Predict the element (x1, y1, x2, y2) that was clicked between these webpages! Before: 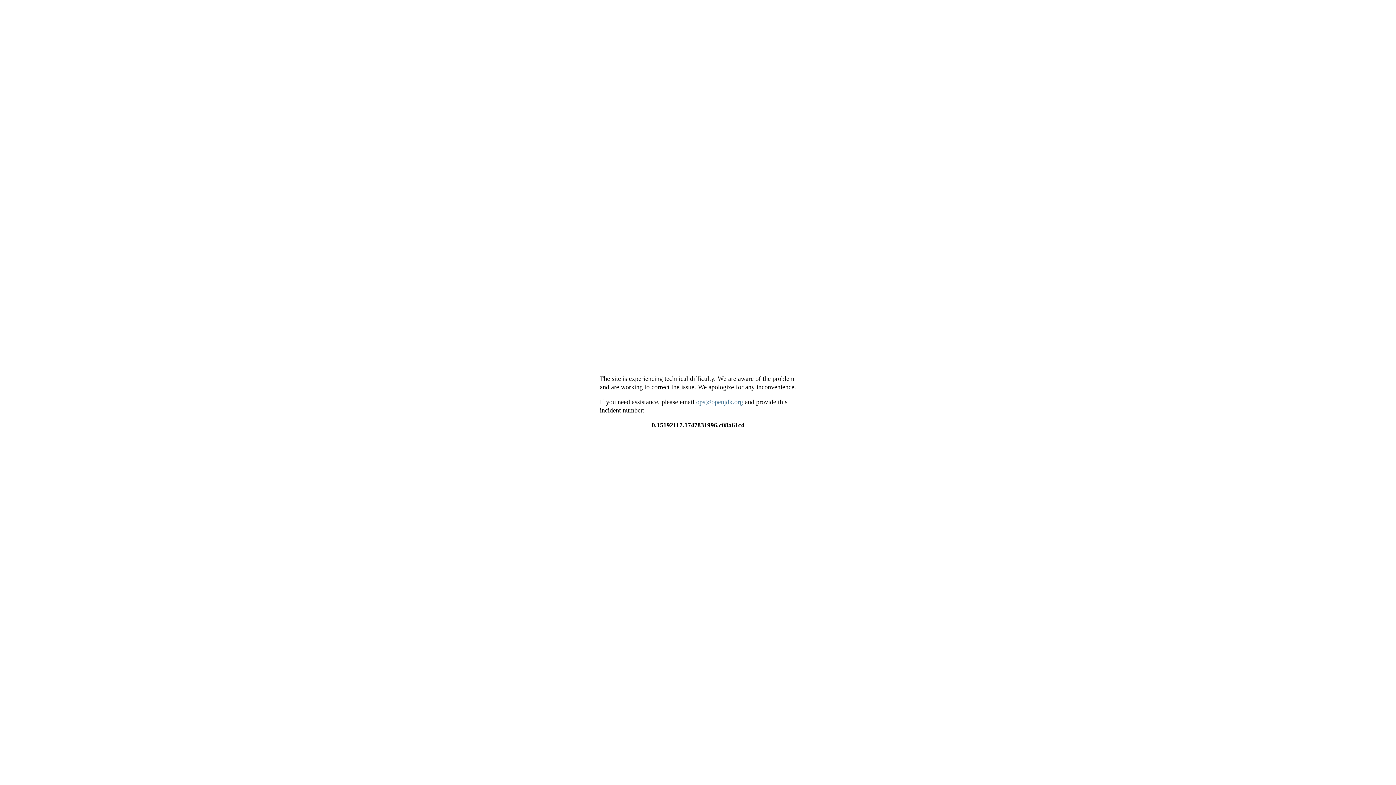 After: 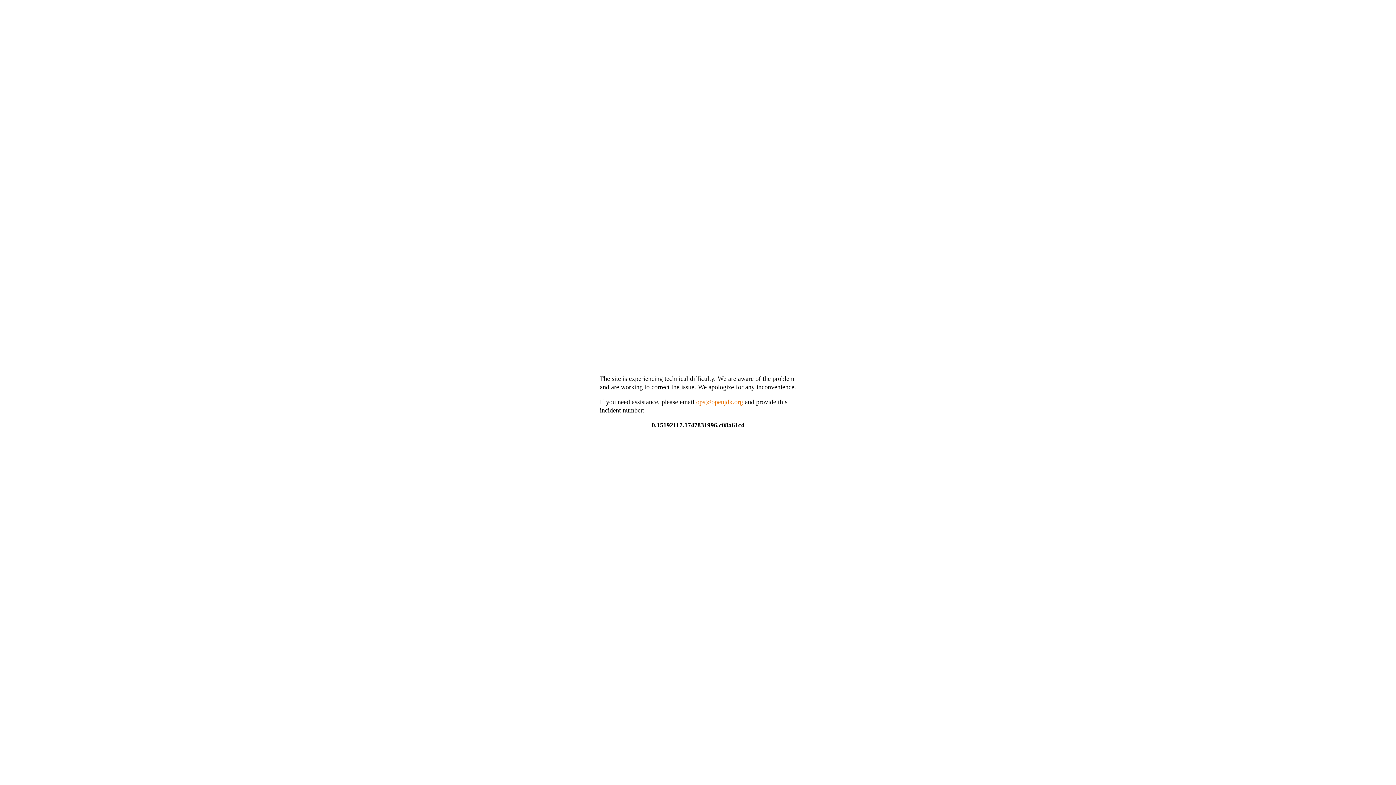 Action: bbox: (696, 398, 743, 405) label: ops@openjdk.org